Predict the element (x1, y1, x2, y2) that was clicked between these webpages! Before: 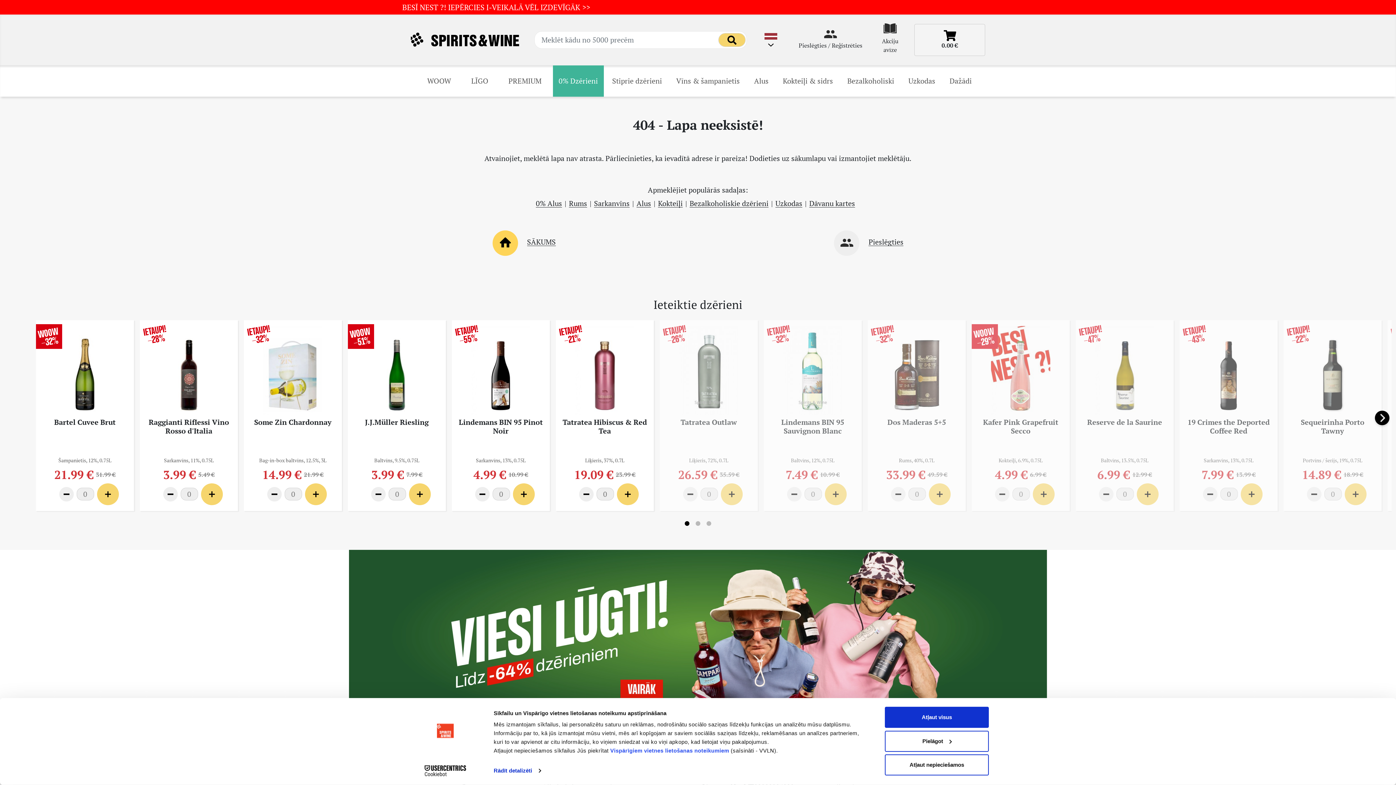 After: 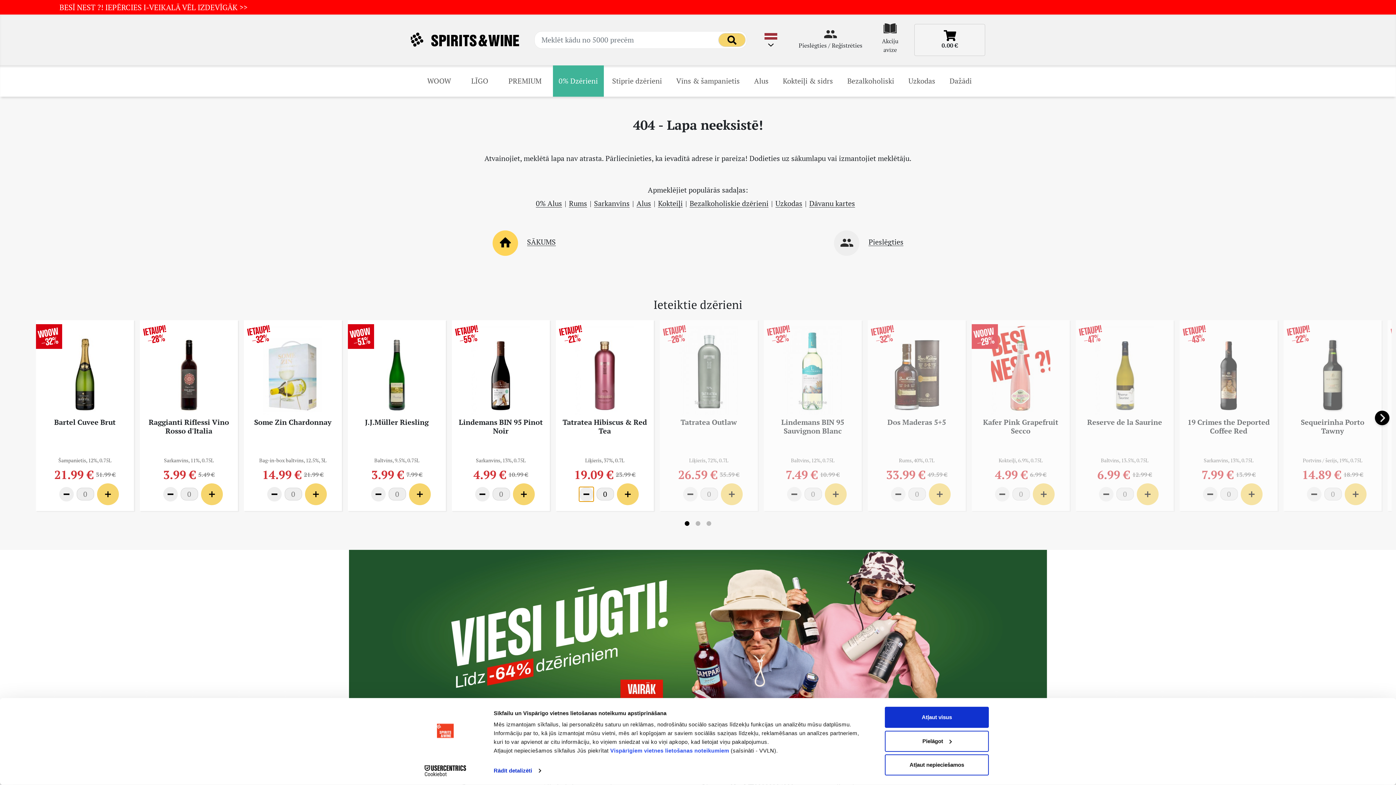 Action: bbox: (579, 487, 593, 501)